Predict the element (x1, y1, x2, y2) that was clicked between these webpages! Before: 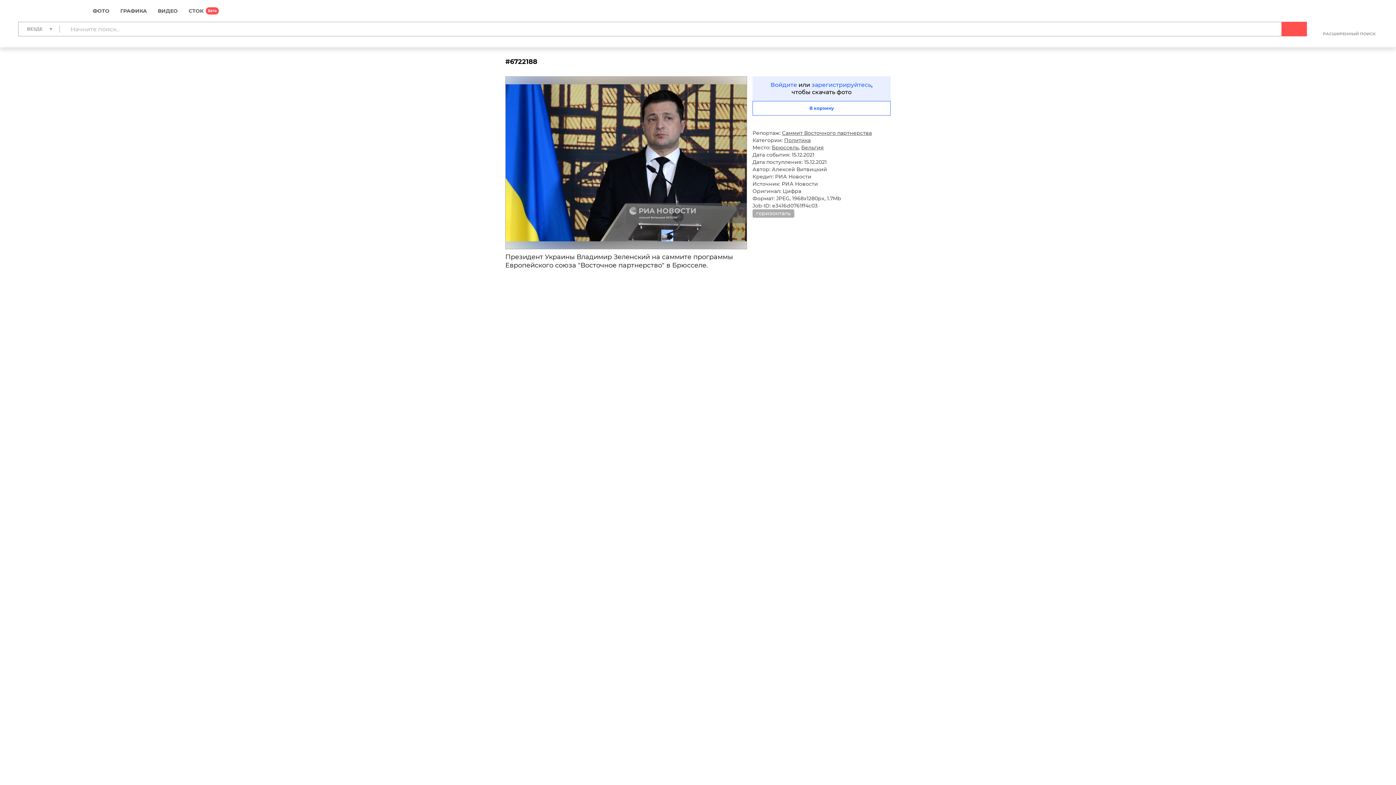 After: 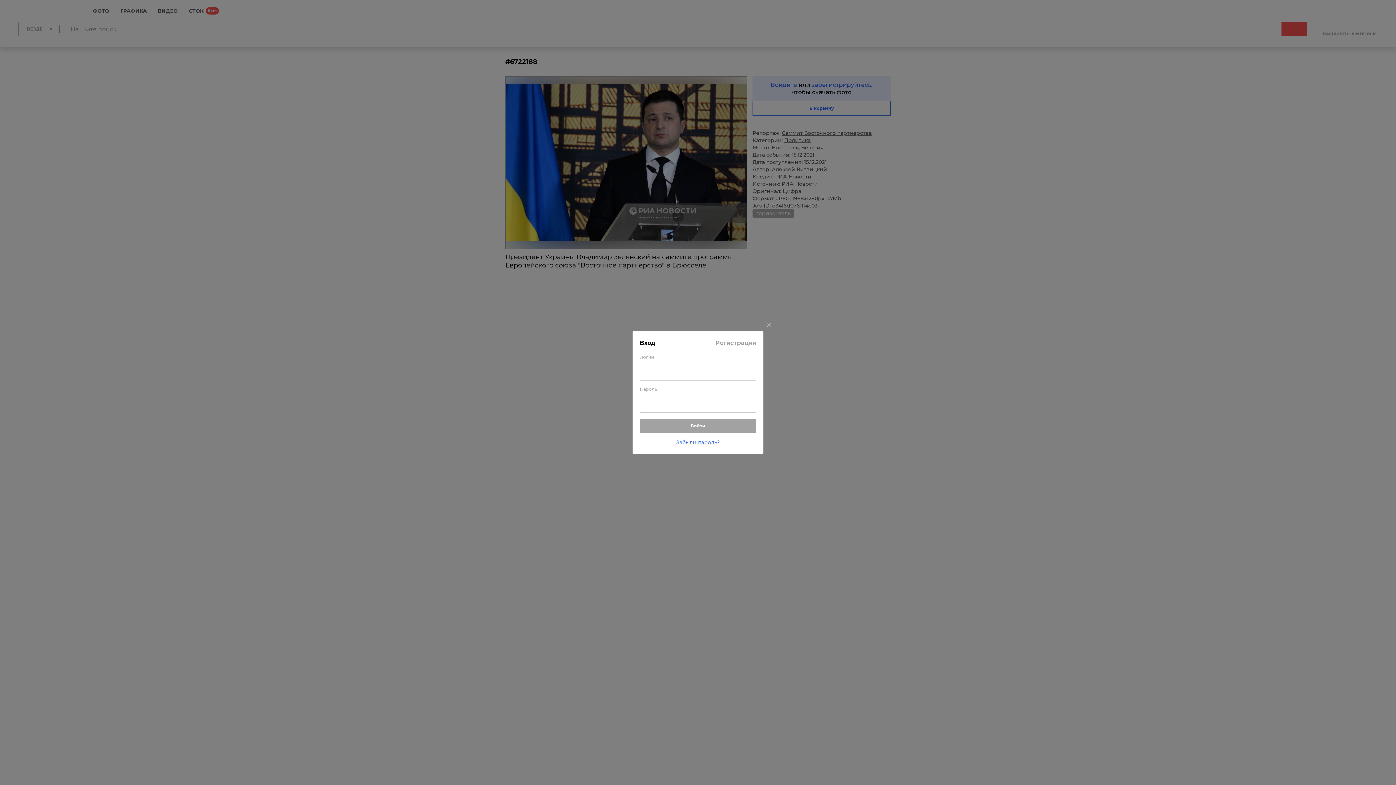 Action: bbox: (1363, 3, 1378, 18)